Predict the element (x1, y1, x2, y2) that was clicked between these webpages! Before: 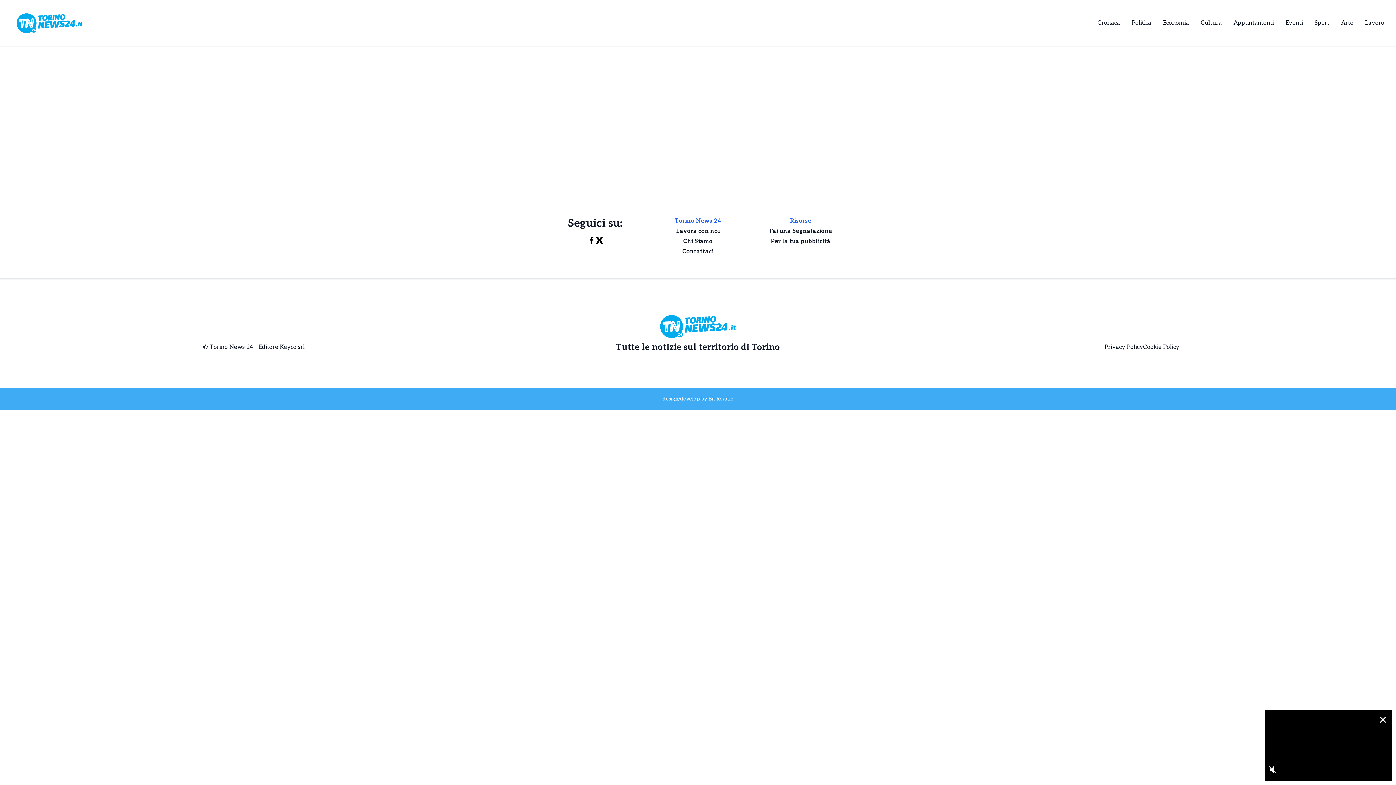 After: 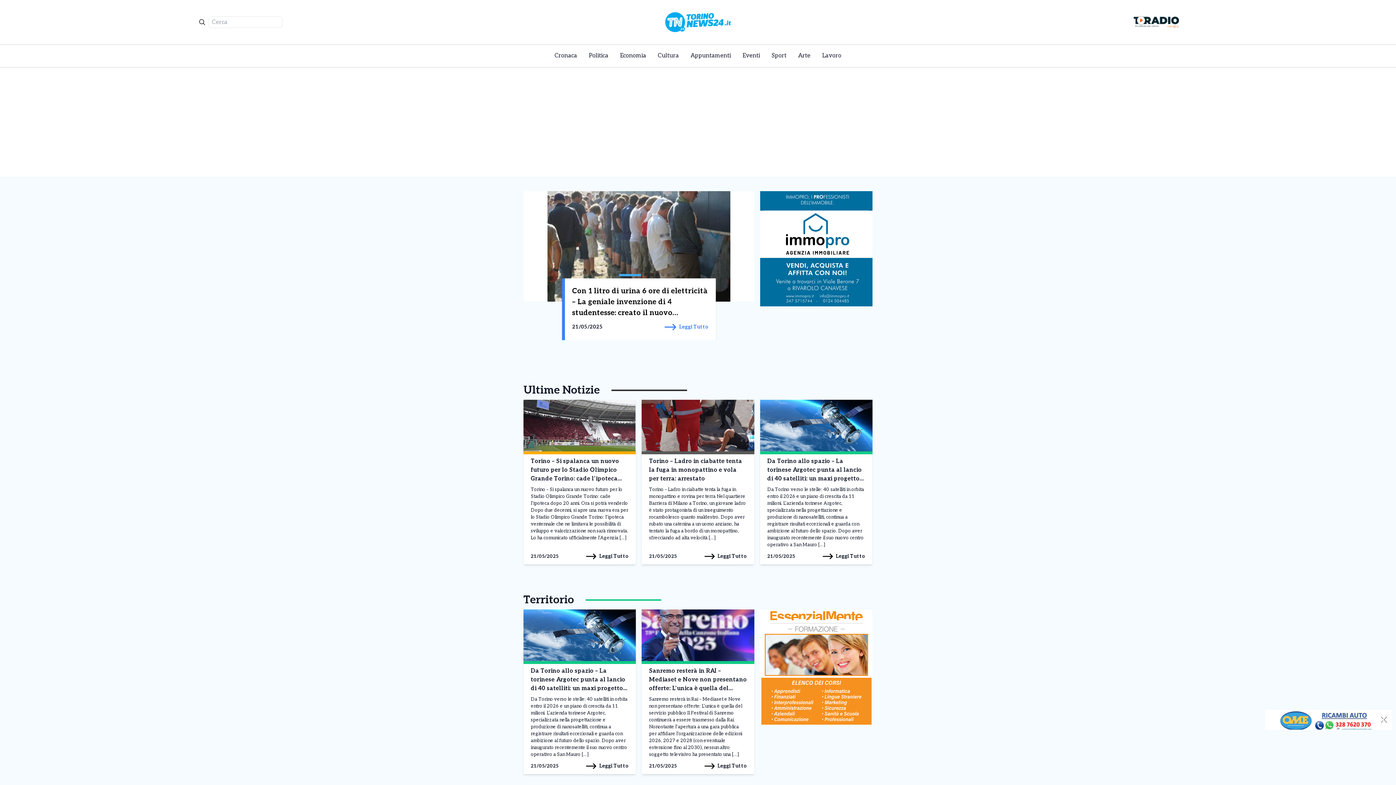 Action: bbox: (654, 314, 741, 338)